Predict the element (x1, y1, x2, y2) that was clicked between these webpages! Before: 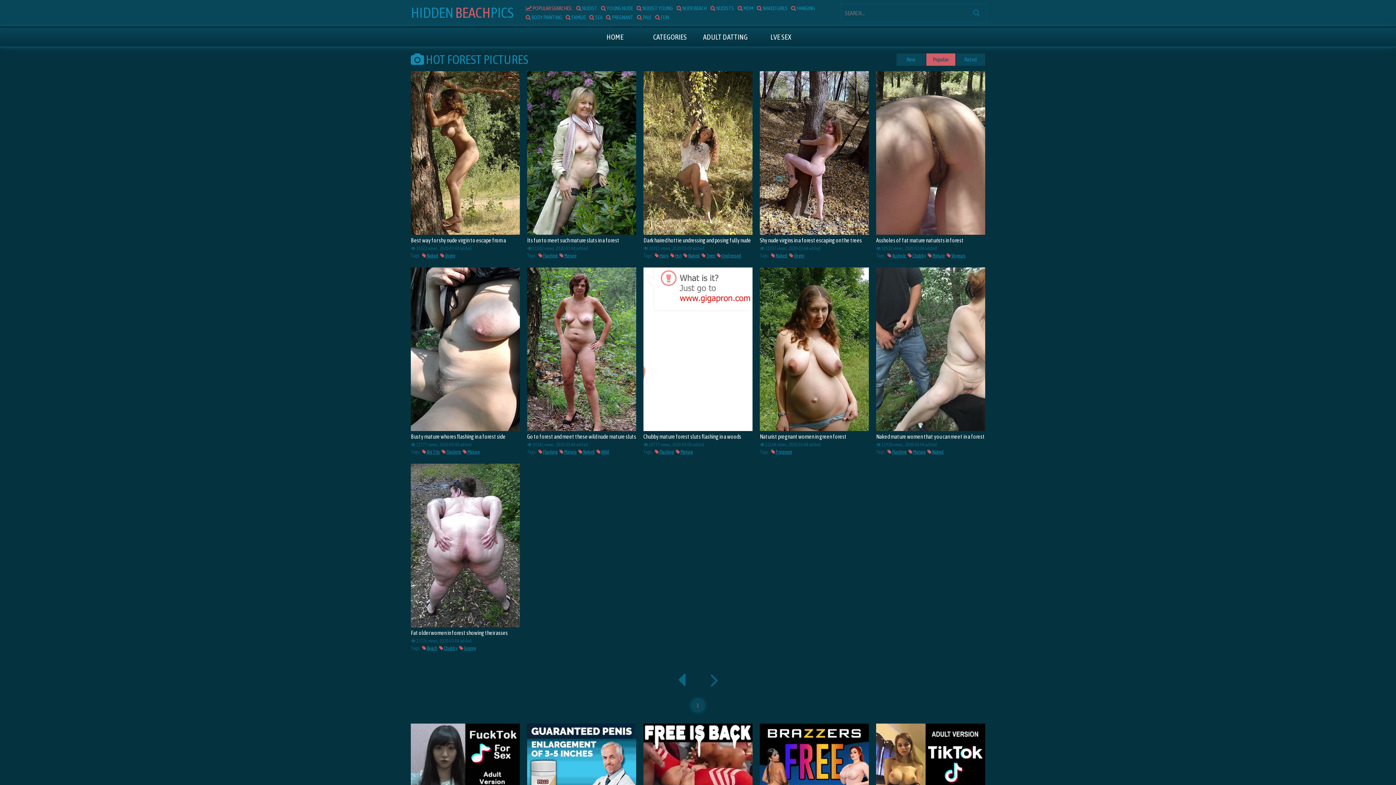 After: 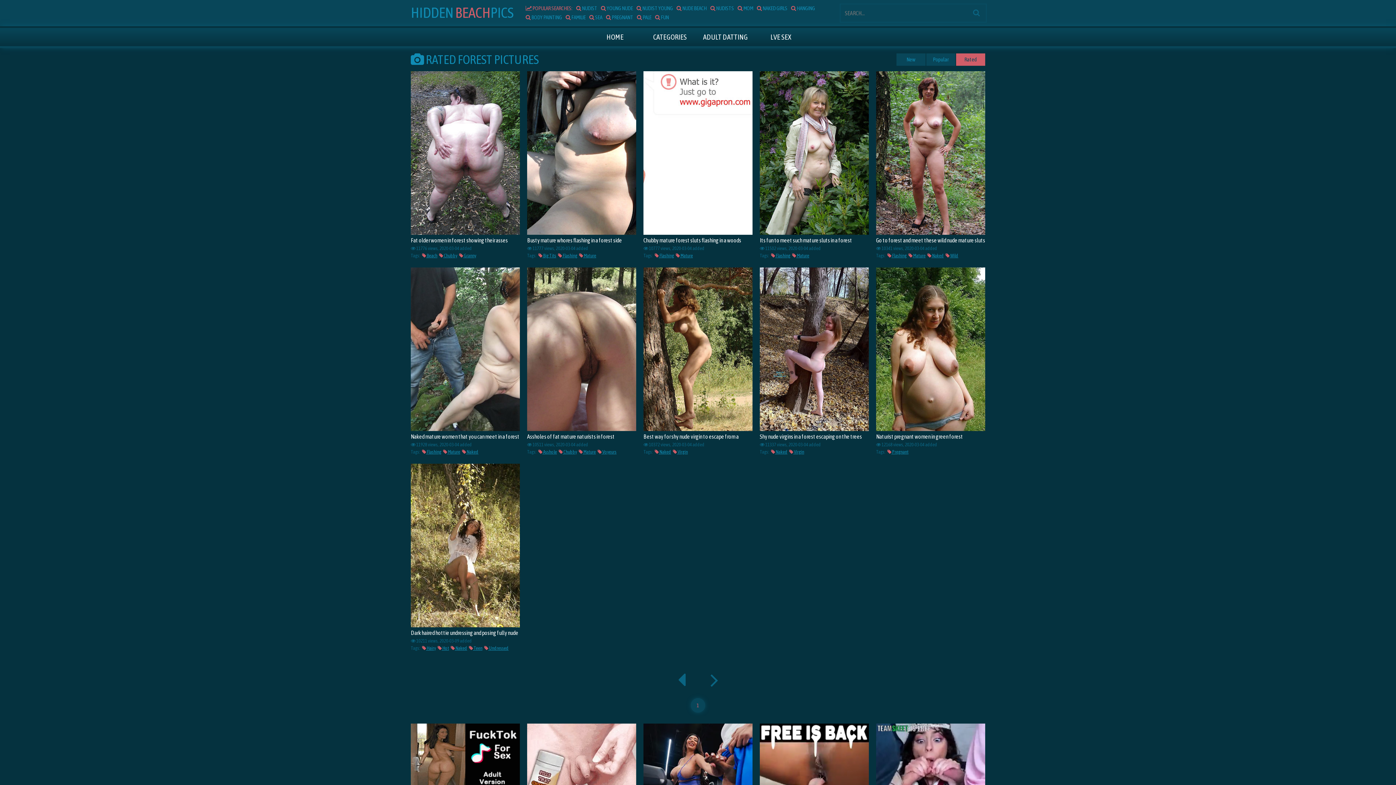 Action: label: Rated bbox: (956, 53, 985, 65)